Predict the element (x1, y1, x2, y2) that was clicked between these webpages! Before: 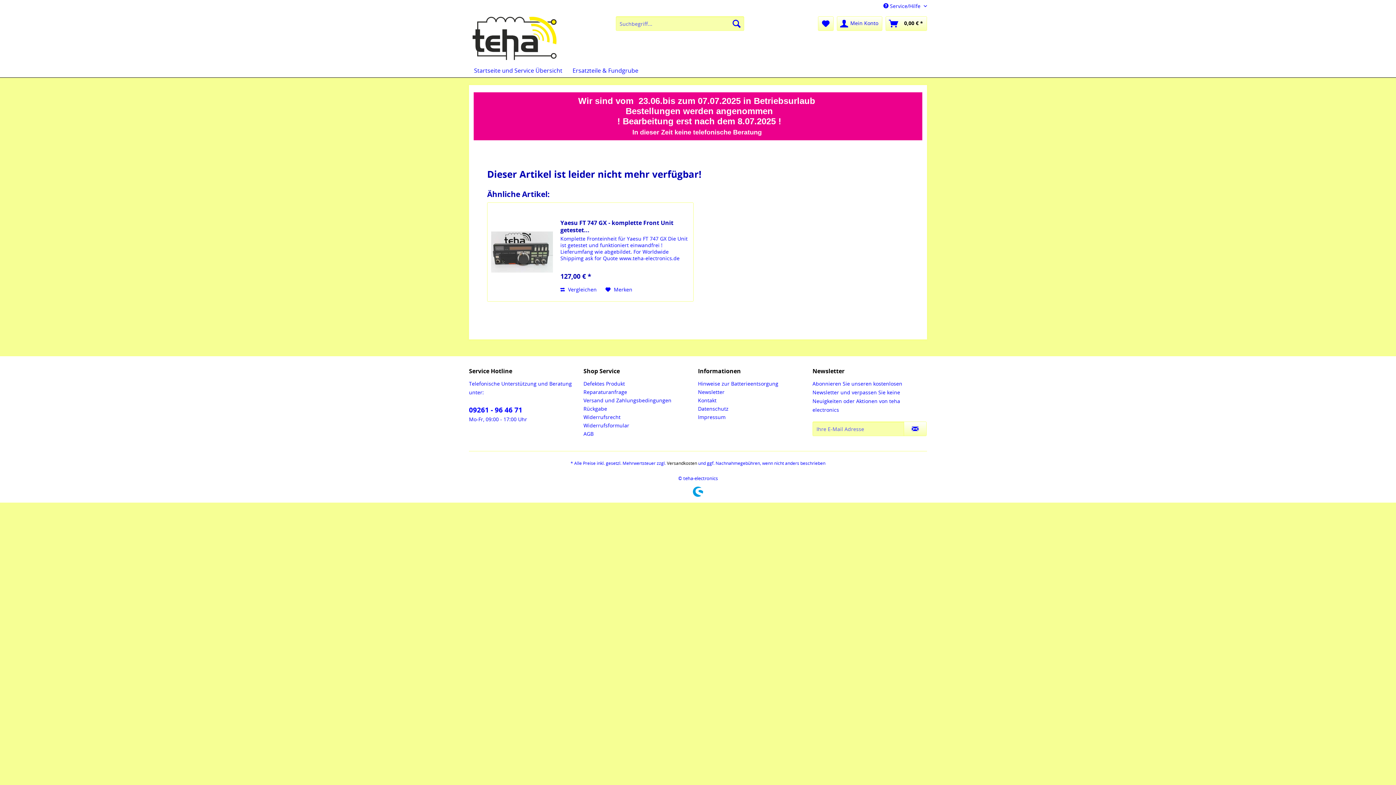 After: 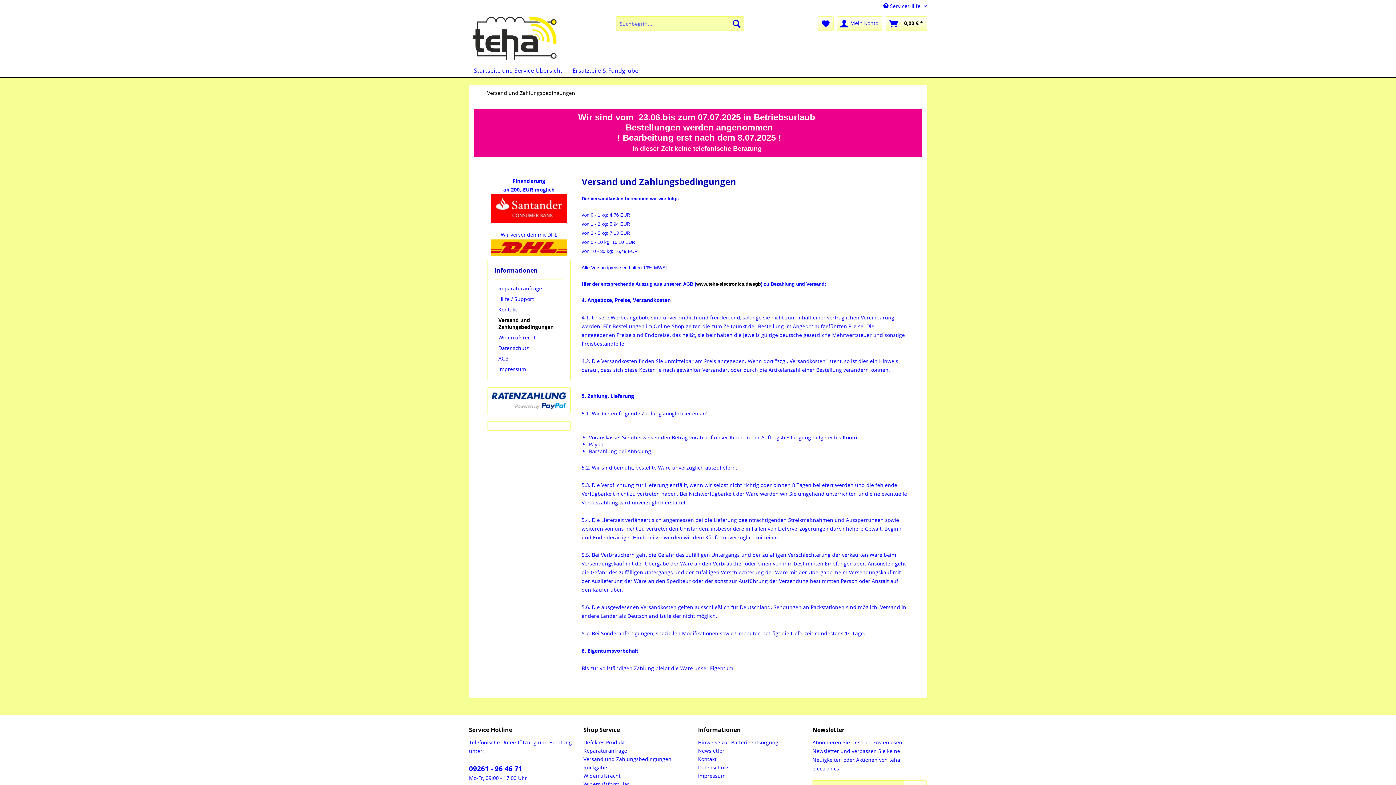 Action: label: Versandkosten bbox: (667, 460, 697, 466)